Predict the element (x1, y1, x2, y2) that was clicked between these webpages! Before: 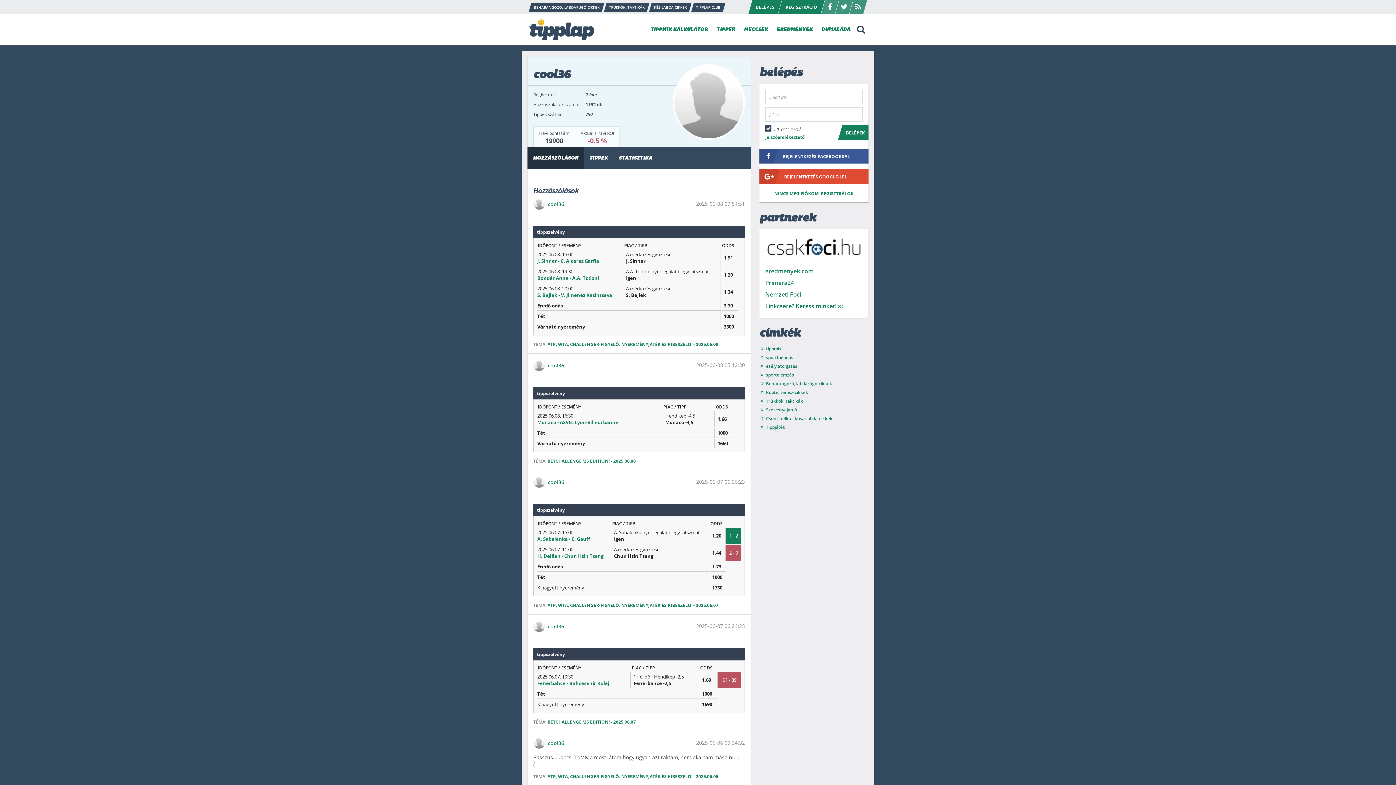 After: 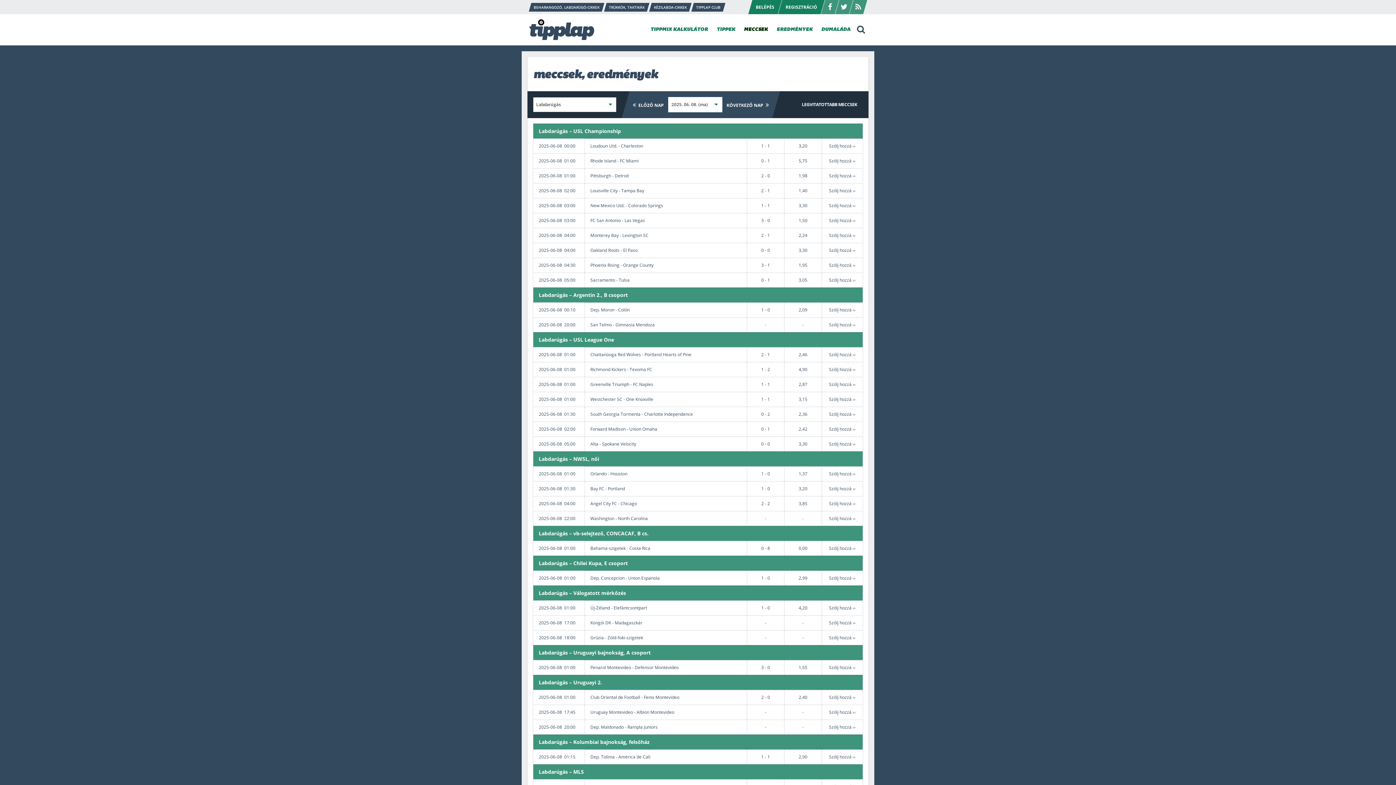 Action: bbox: (744, 26, 768, 33) label: MECCSEK